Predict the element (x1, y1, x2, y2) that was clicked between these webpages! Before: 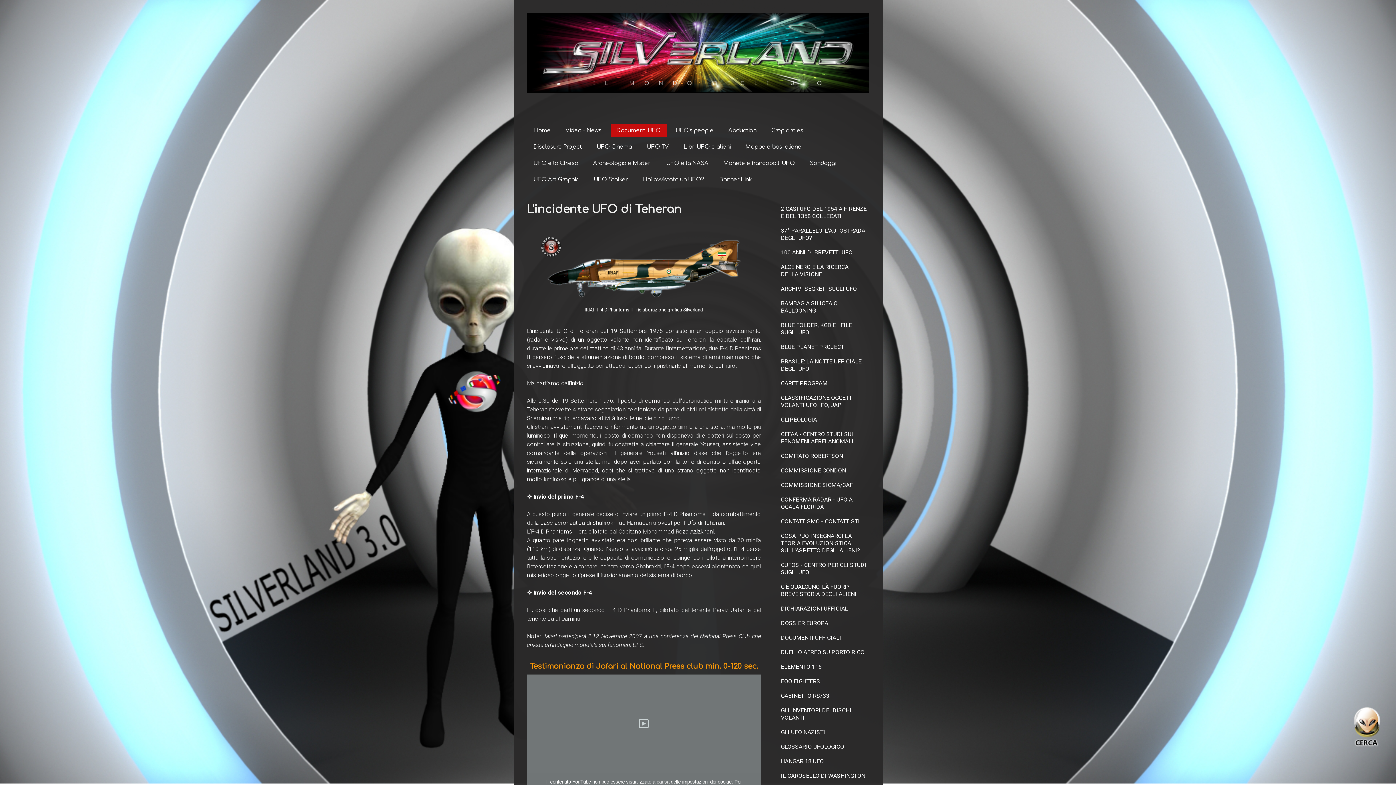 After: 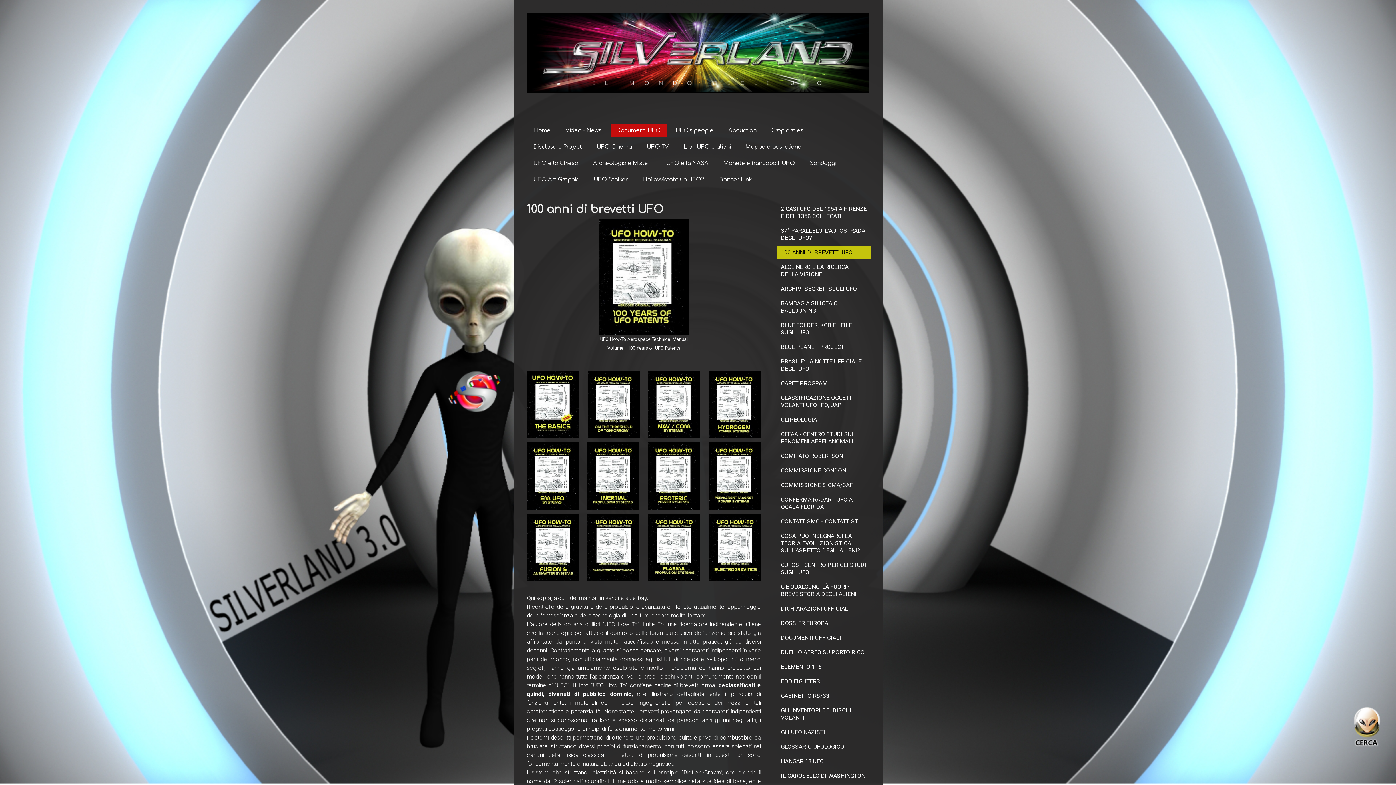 Action: bbox: (777, 246, 871, 259) label: 100 ANNI DI BREVETTI UFO